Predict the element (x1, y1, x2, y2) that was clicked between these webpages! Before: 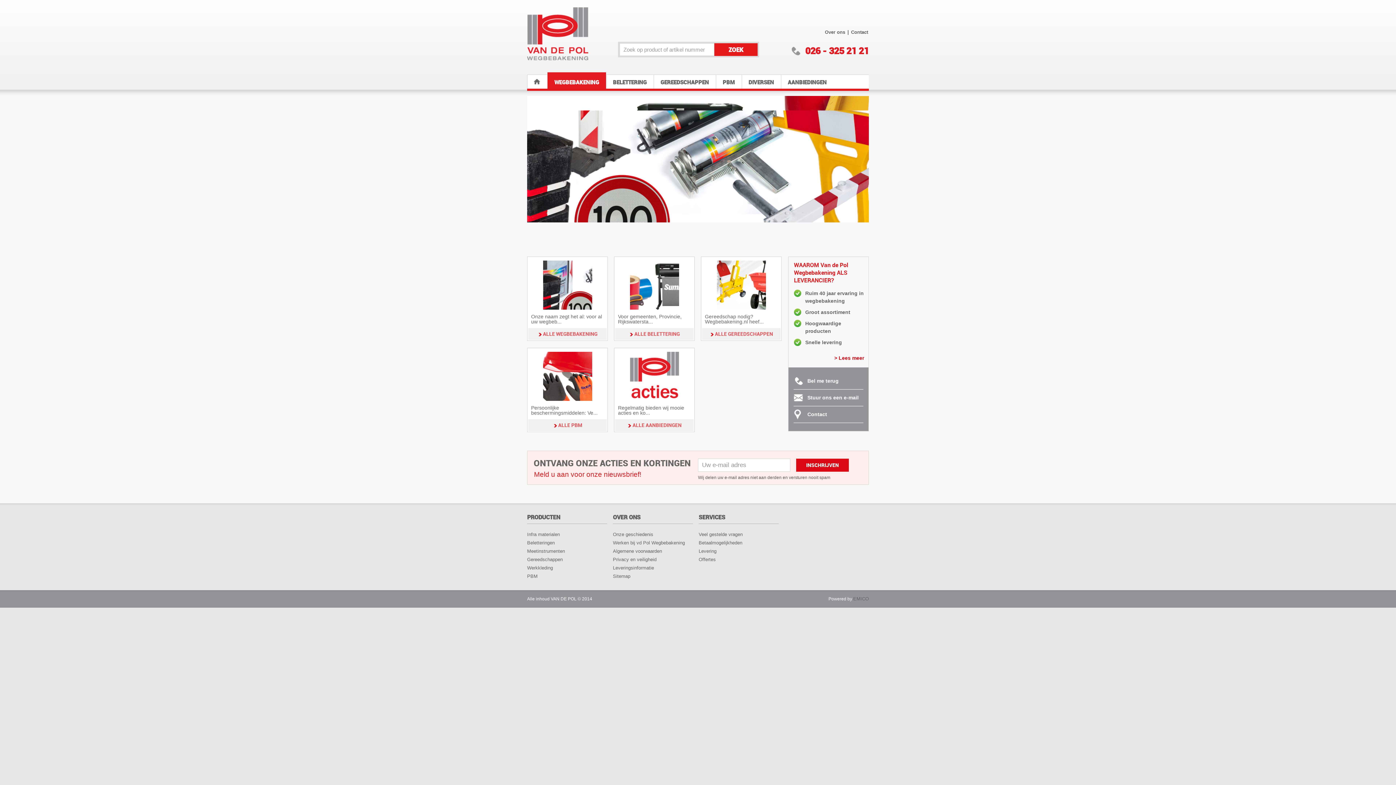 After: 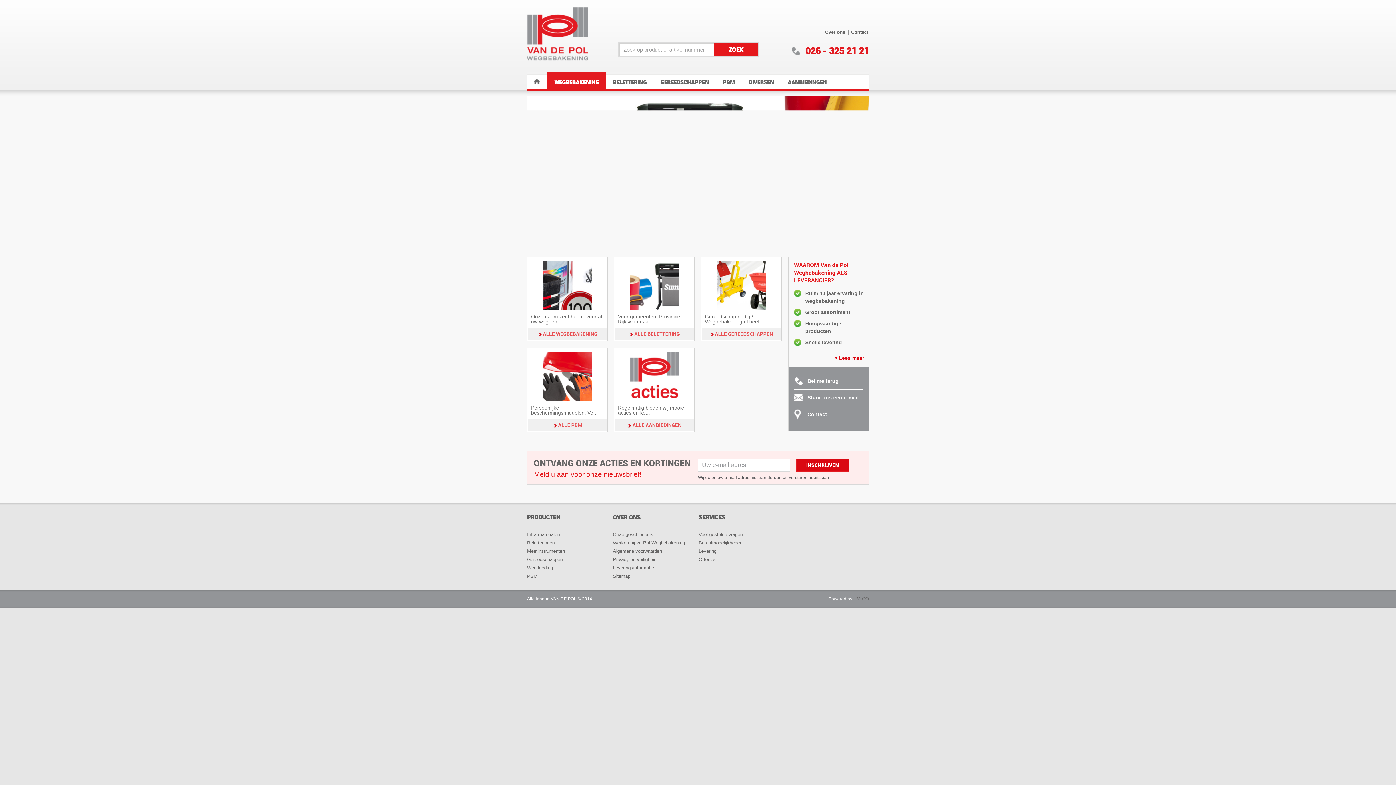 Action: label: Beletteringen bbox: (527, 540, 554, 545)